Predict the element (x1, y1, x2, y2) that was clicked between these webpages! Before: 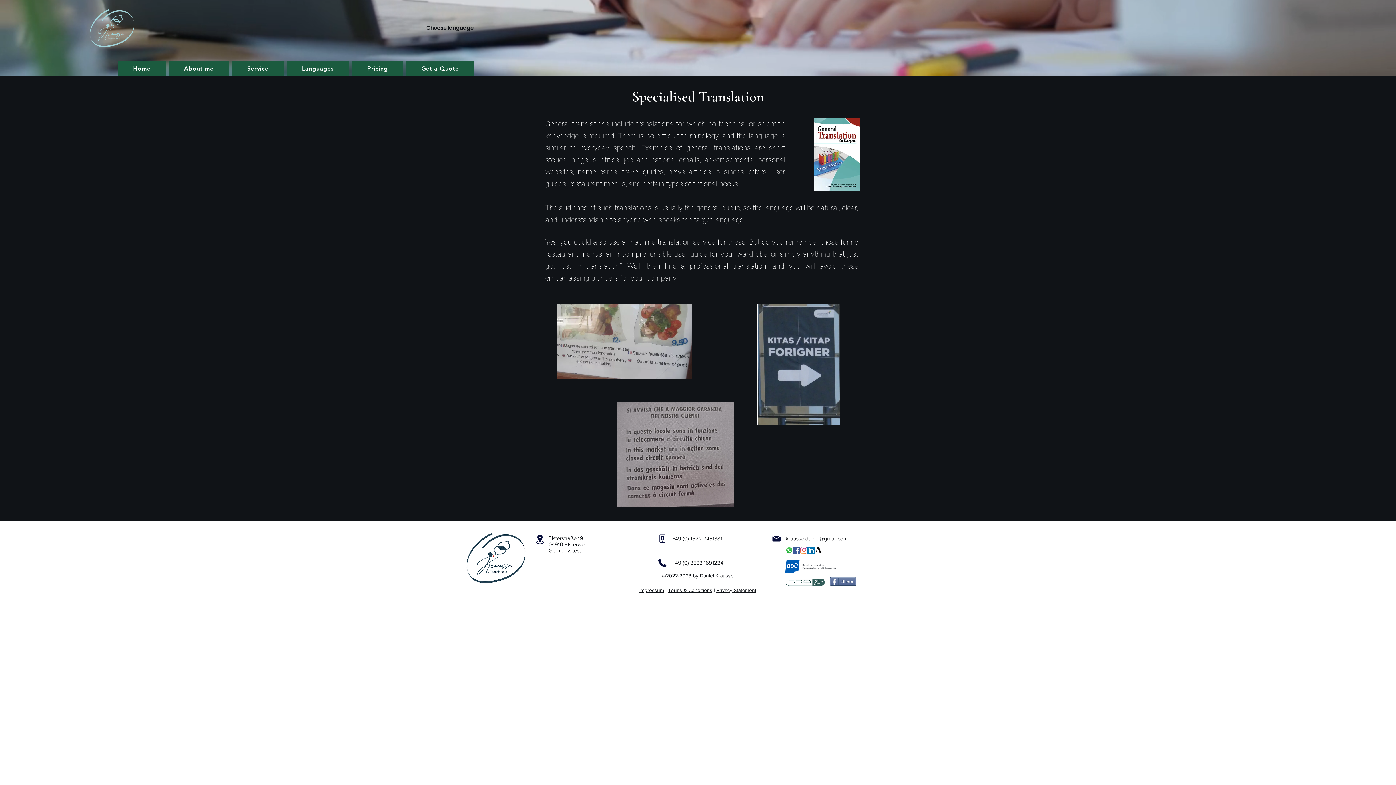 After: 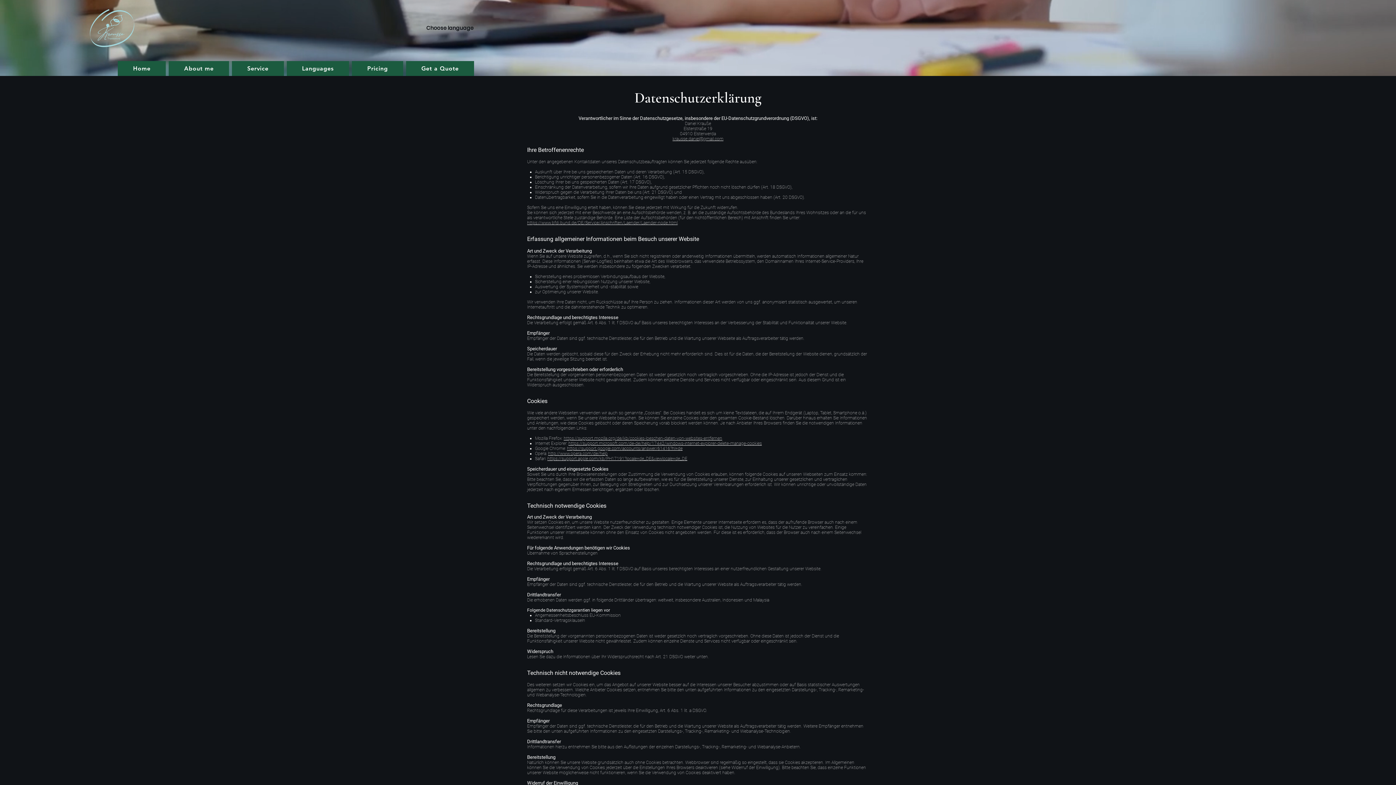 Action: label: Privacy Statement bbox: (716, 587, 756, 593)